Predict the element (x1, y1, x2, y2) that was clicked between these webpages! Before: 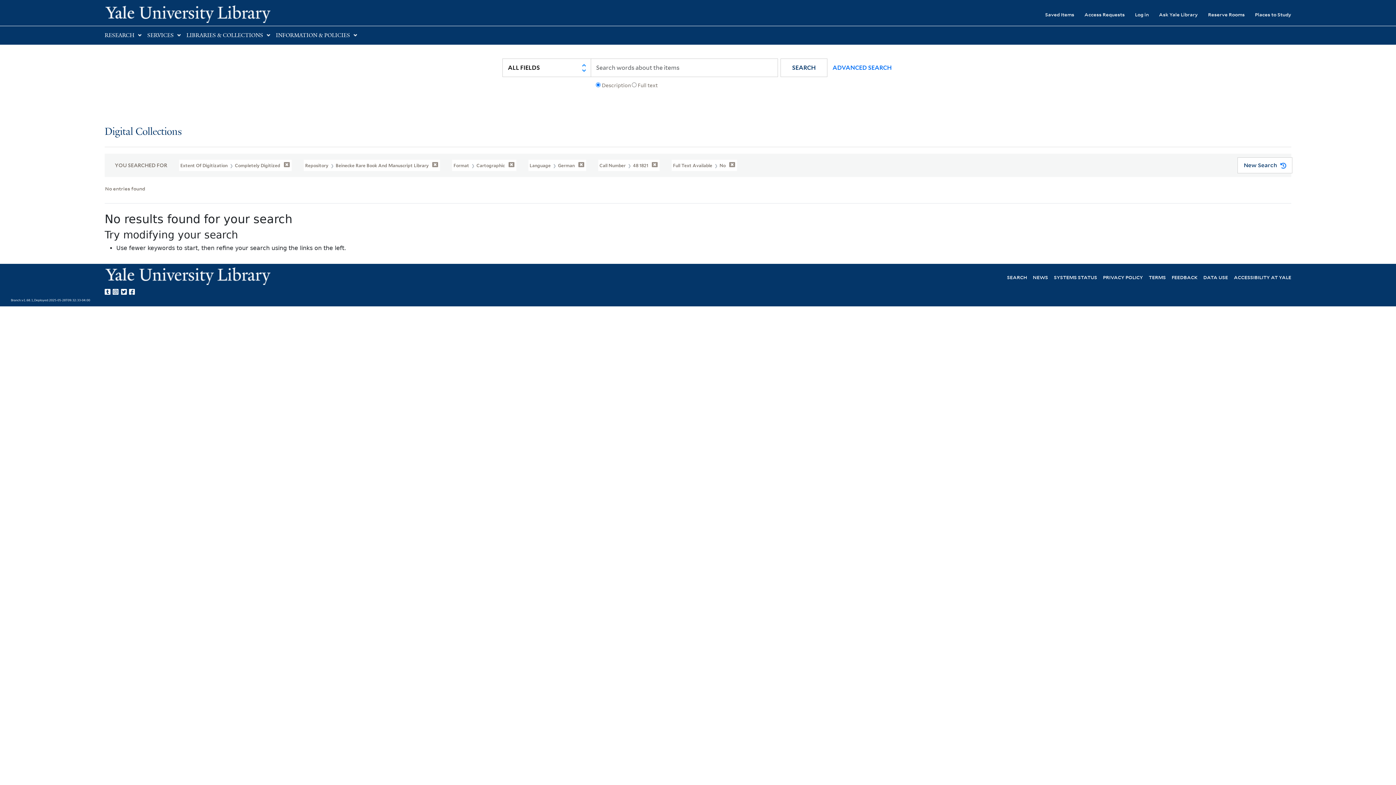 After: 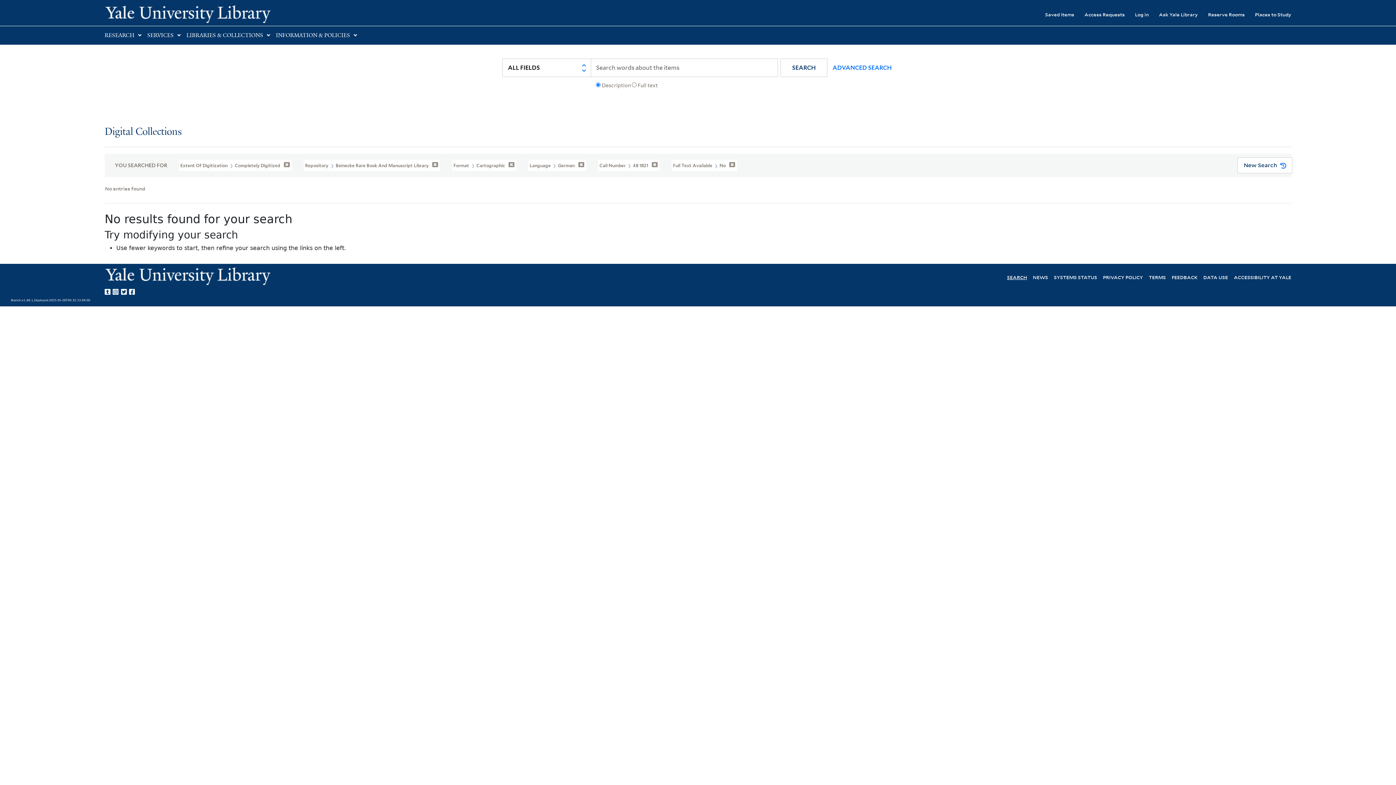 Action: label: SEARCH bbox: (1007, 273, 1027, 280)